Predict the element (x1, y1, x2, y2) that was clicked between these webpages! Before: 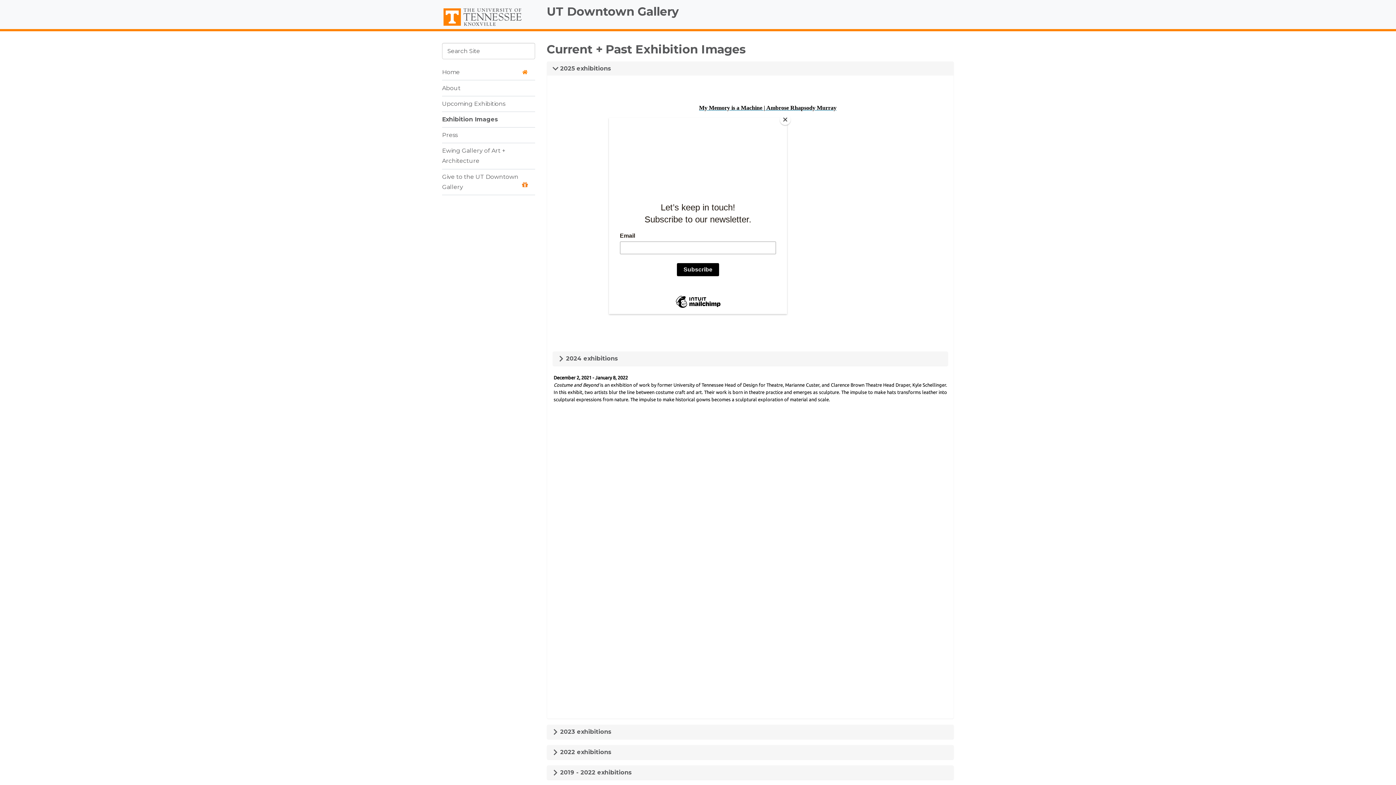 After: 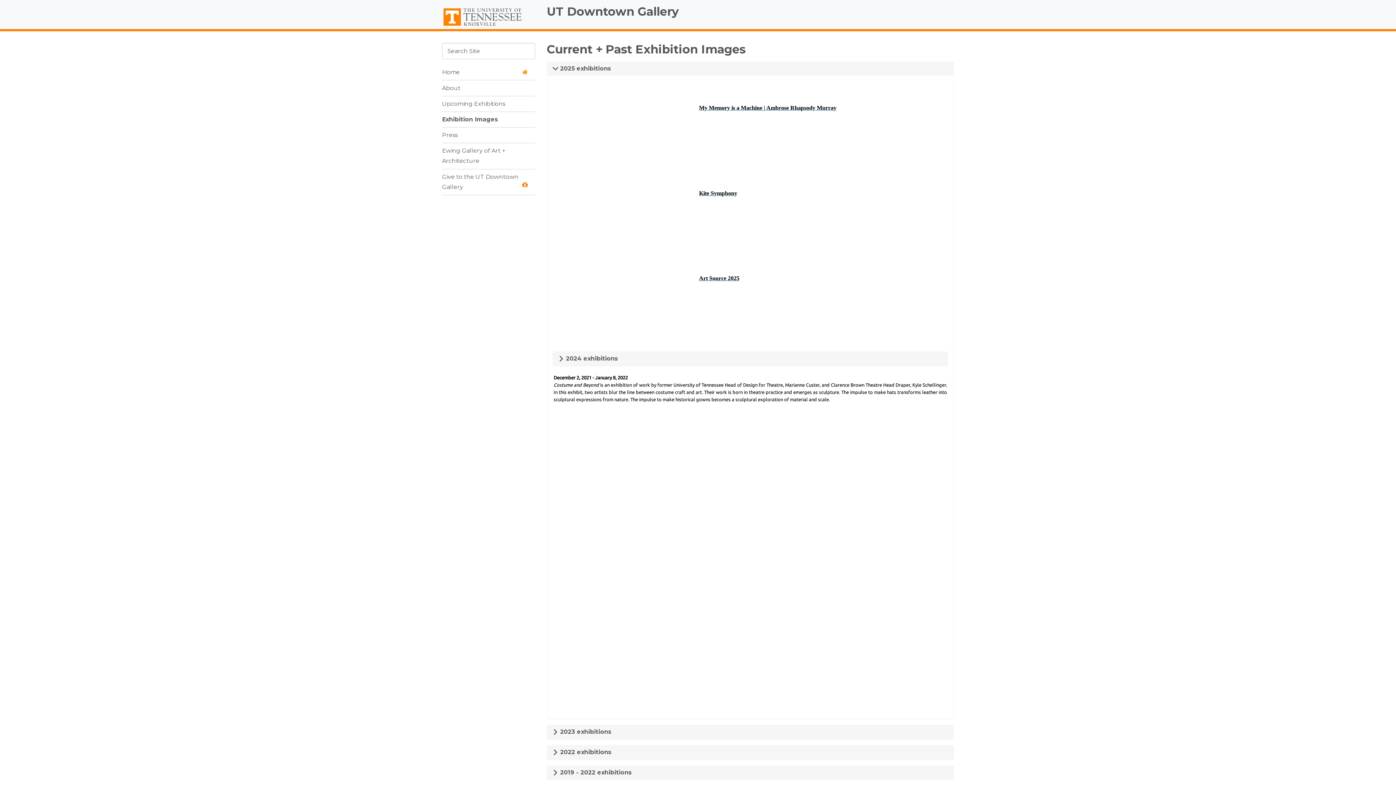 Action: bbox: (780, 114, 790, 125) label: Close